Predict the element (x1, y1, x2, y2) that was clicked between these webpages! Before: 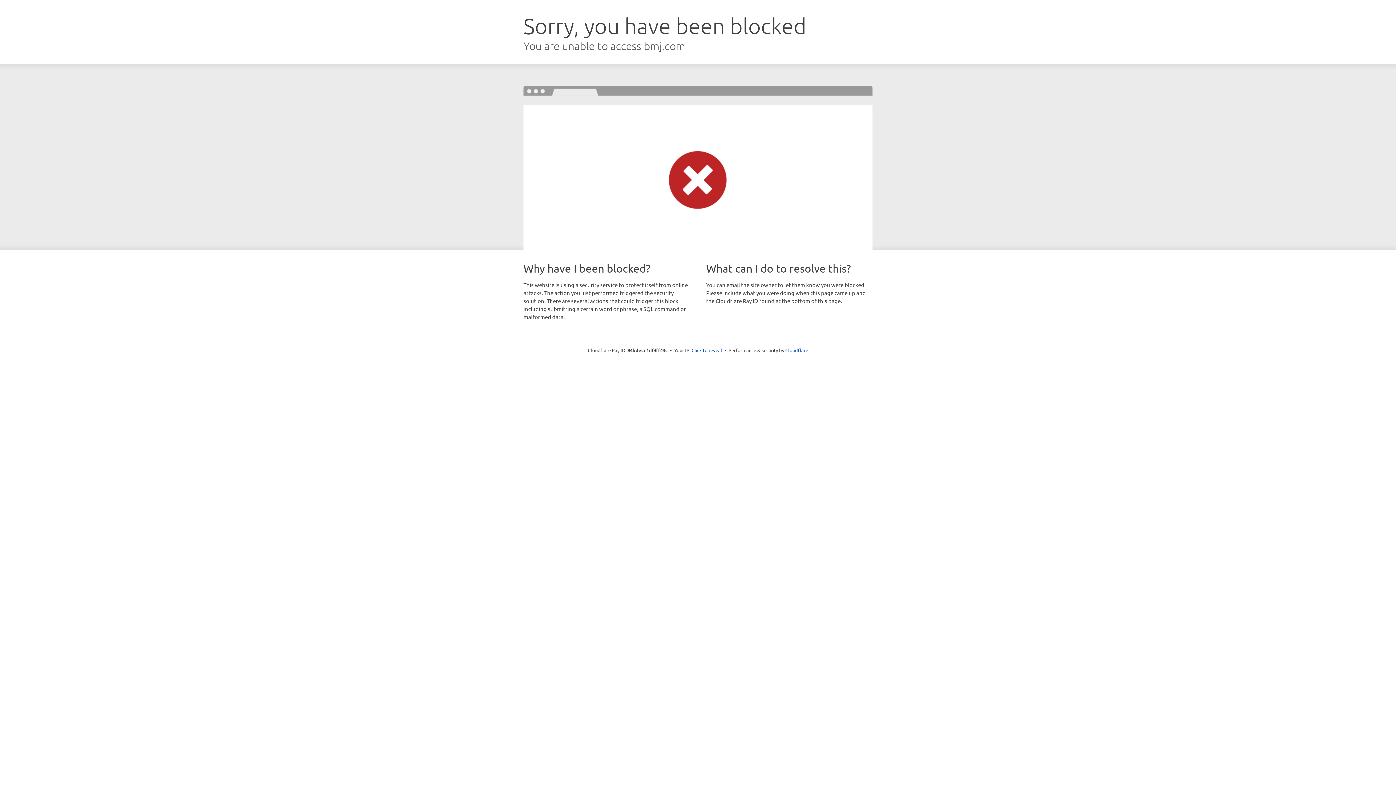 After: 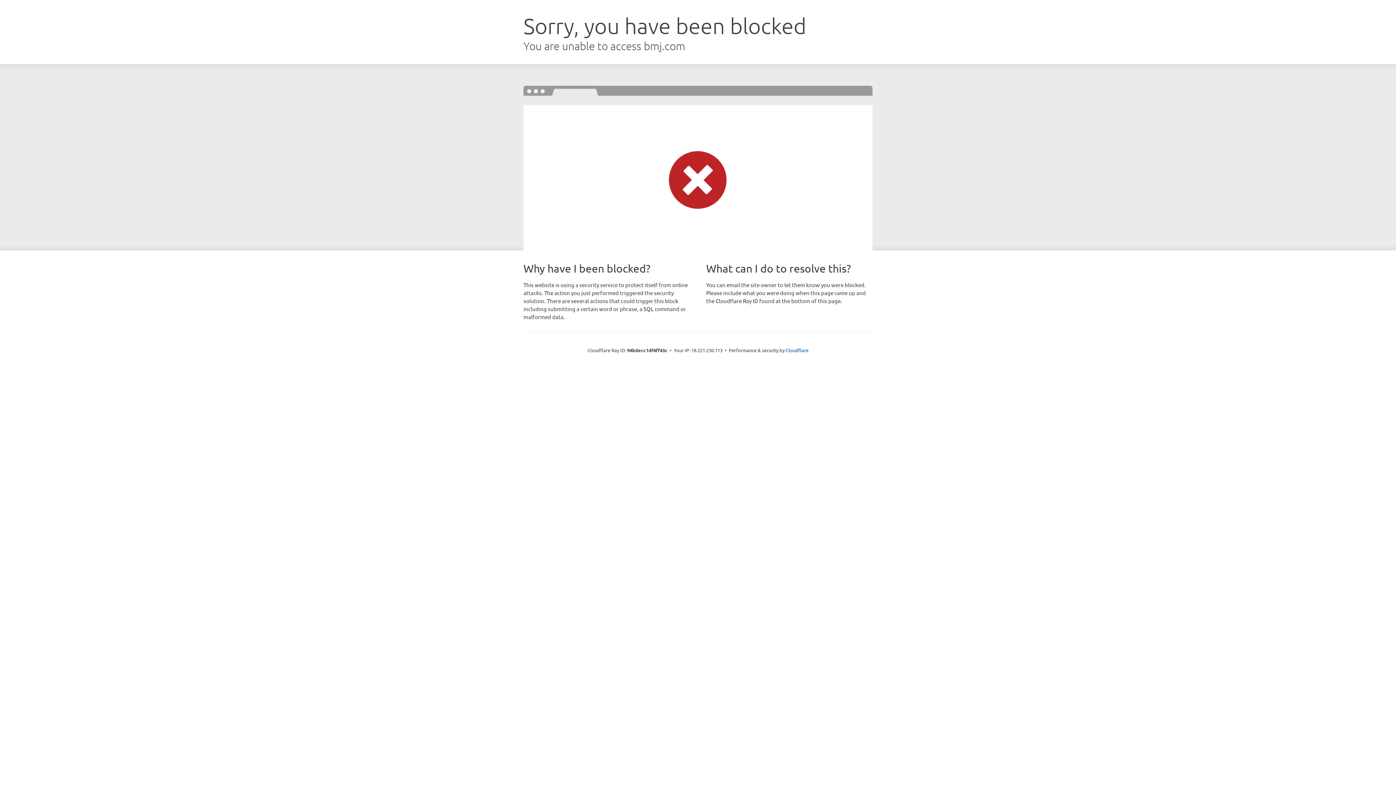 Action: label: Click to reveal bbox: (691, 346, 722, 353)